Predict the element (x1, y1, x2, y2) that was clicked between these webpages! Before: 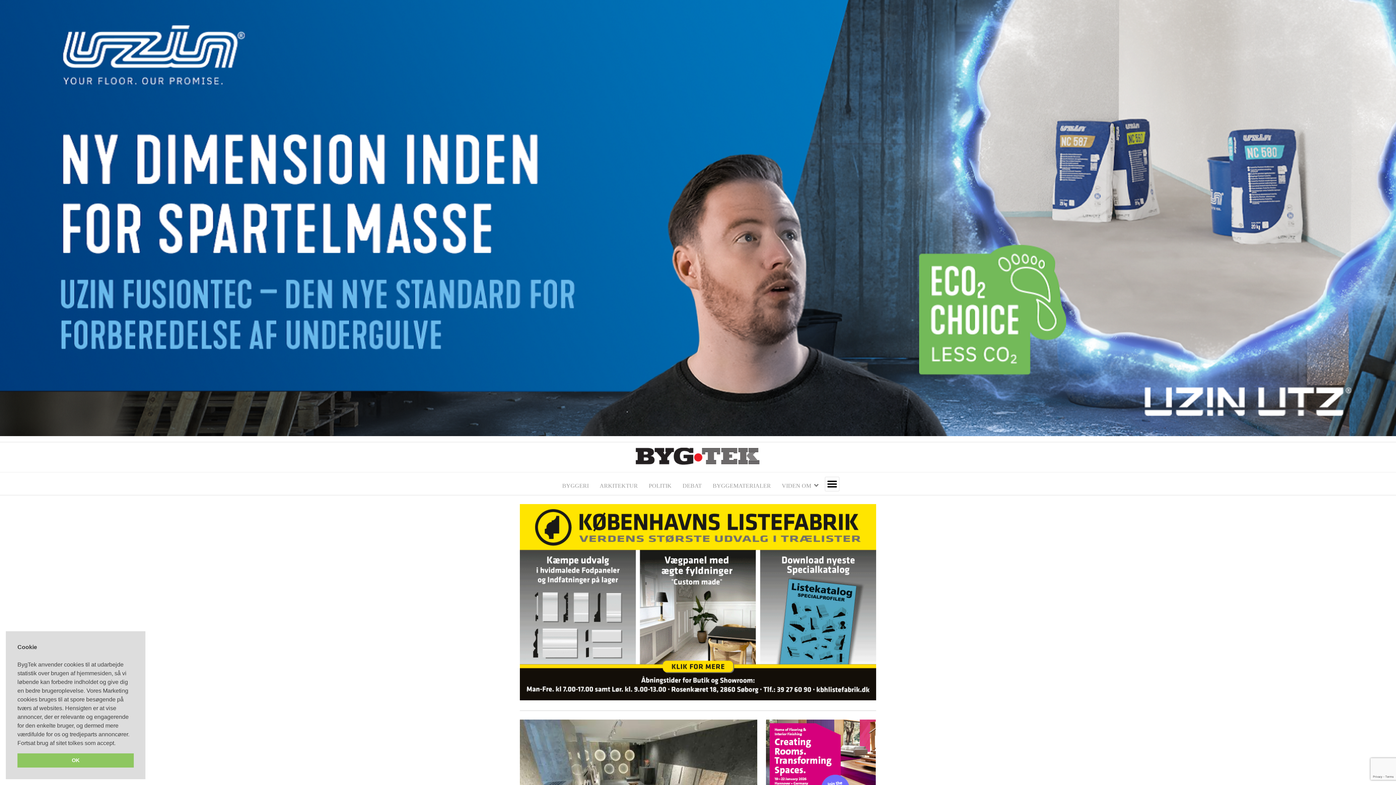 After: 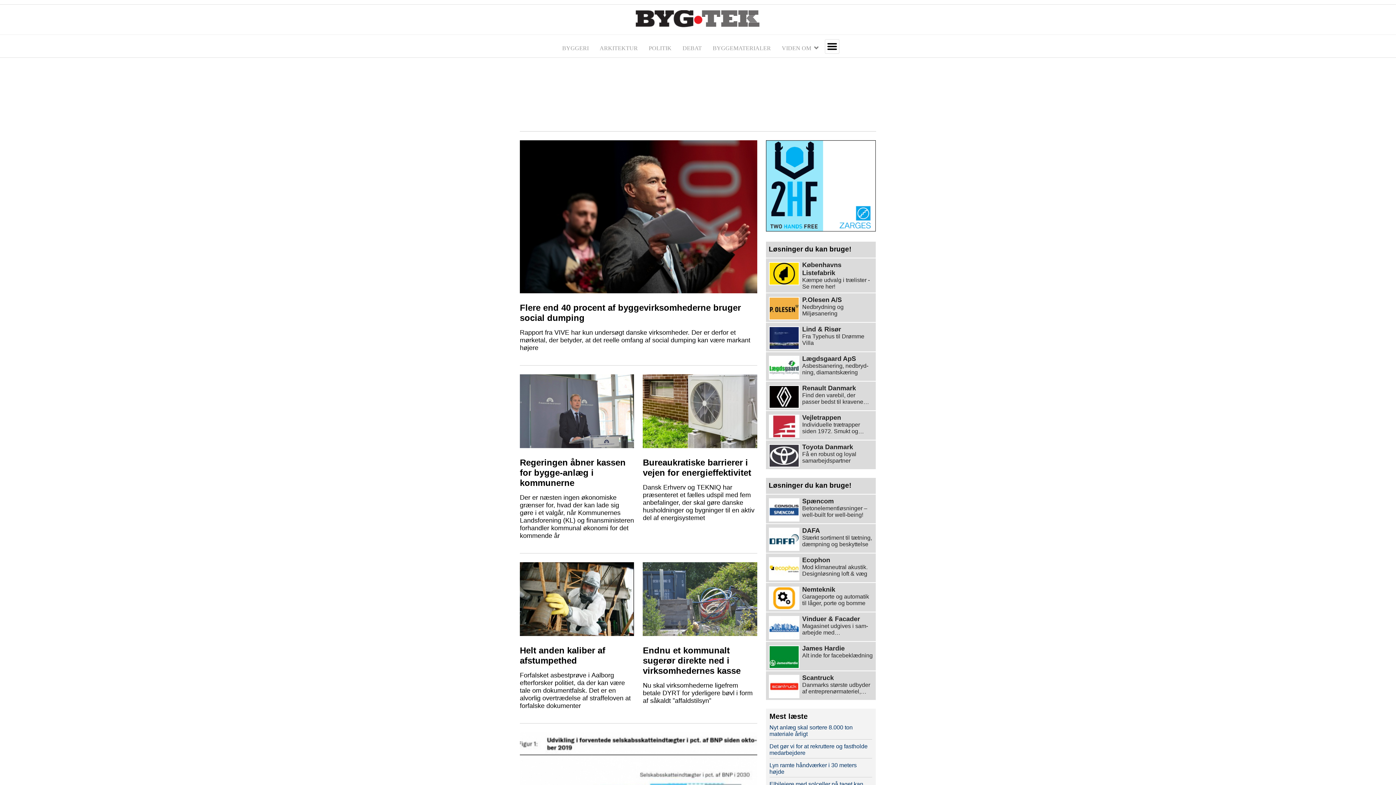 Action: bbox: (643, 480, 677, 495) label: POLITIK